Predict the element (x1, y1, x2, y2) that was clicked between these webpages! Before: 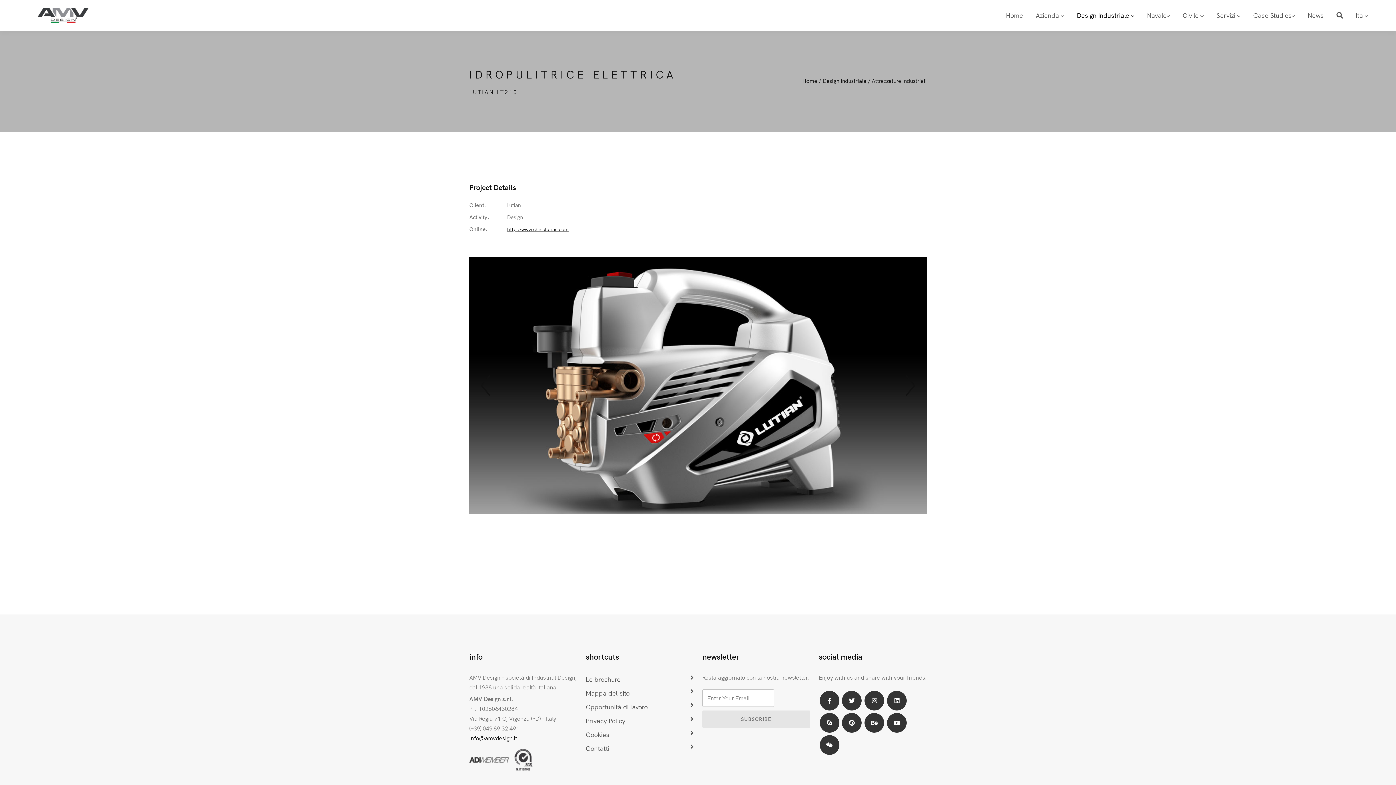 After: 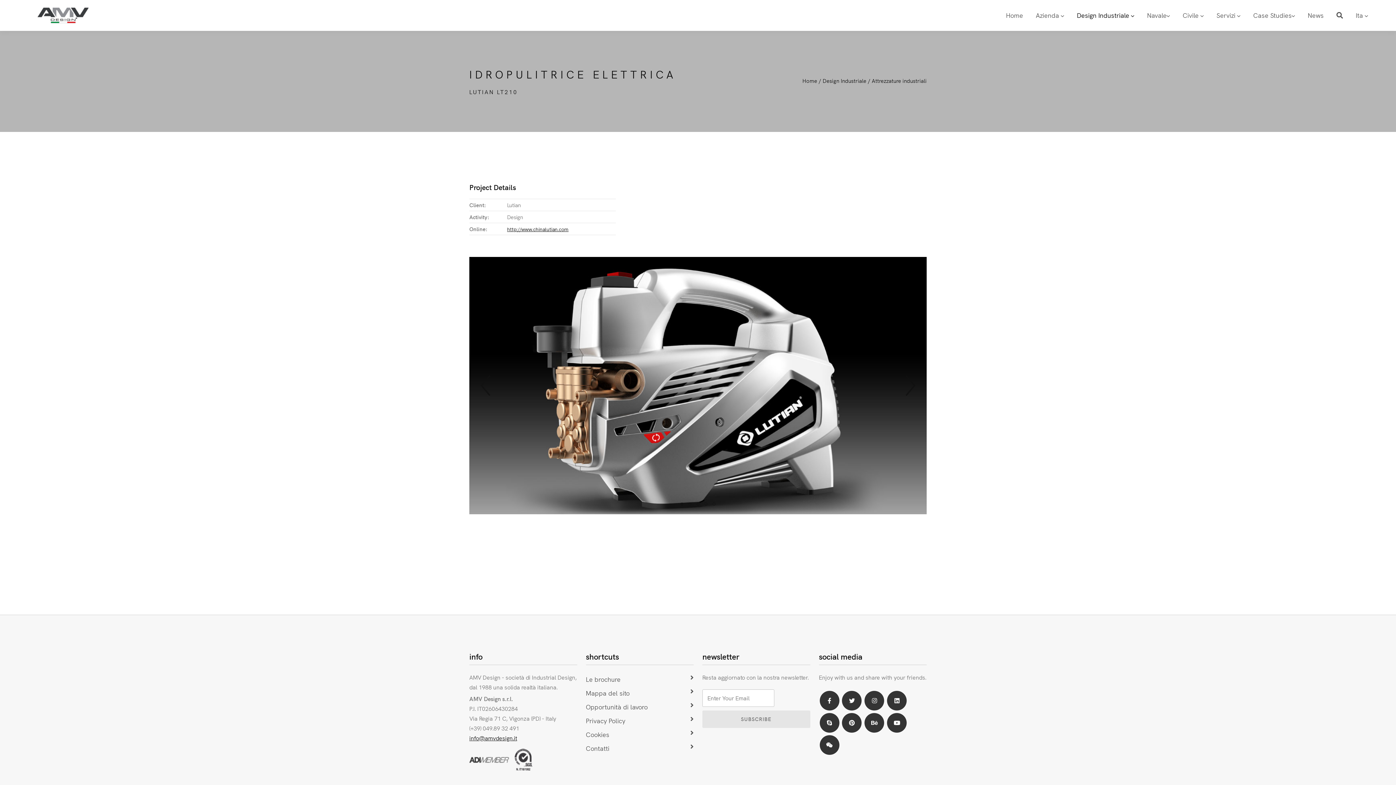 Action: bbox: (469, 734, 517, 742) label: info@amvdesign.it